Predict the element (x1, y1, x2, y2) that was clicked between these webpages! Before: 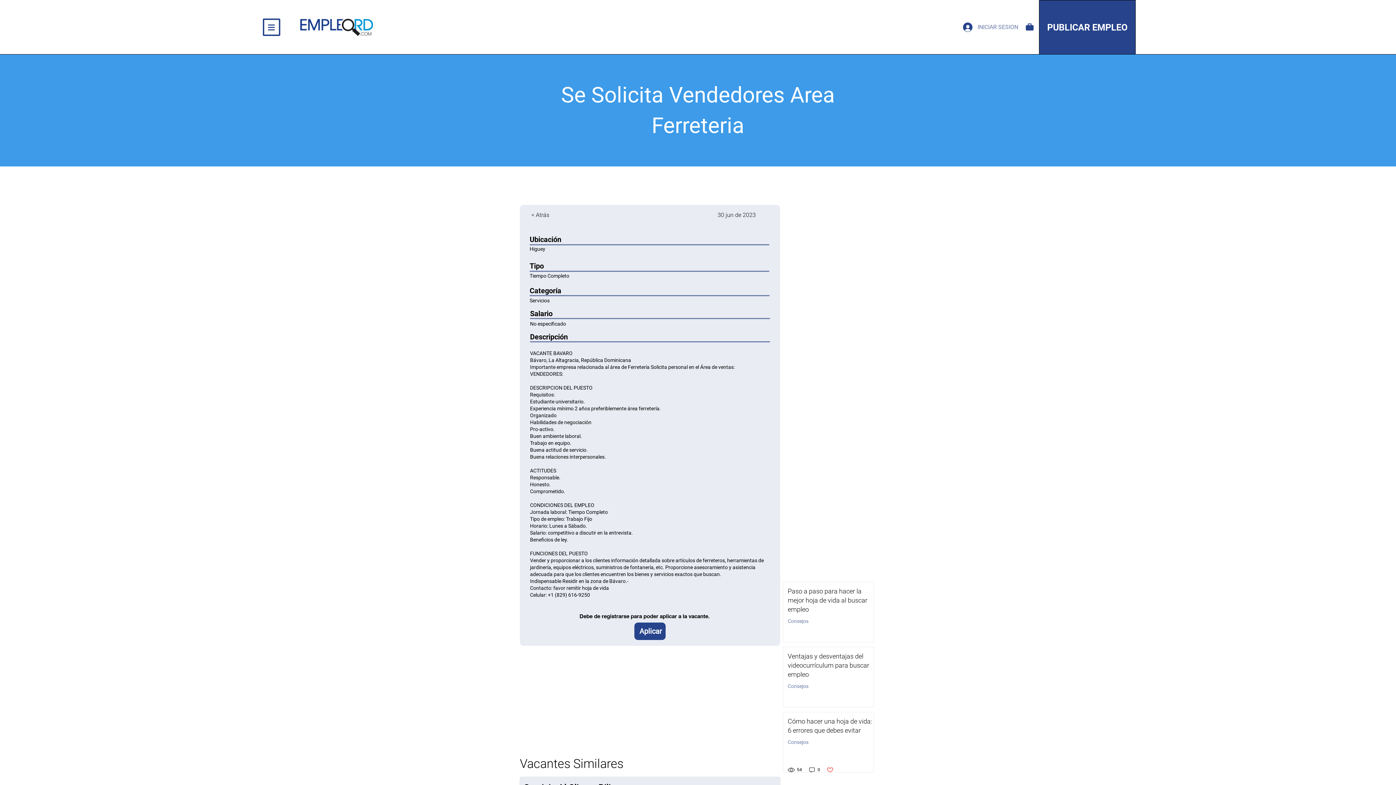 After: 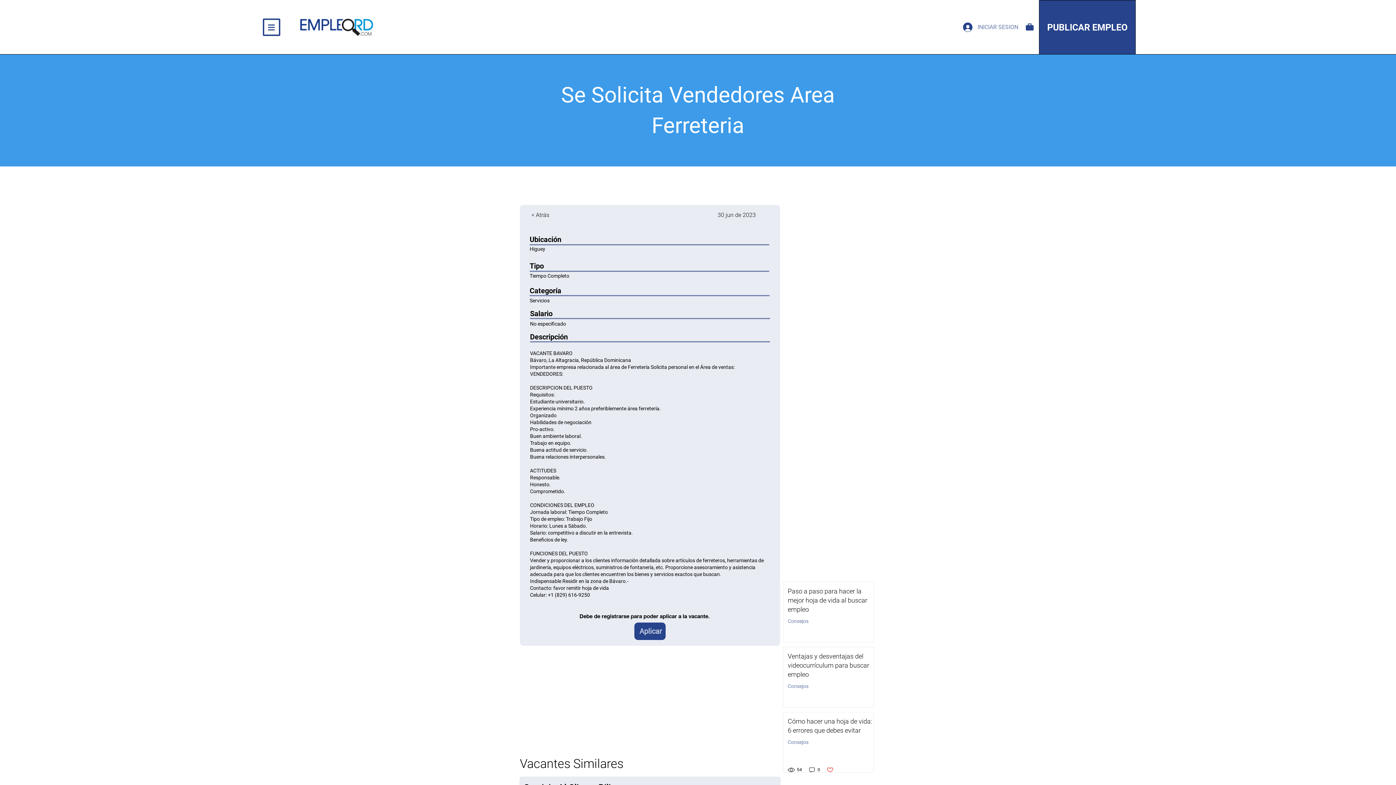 Action: label: Aplicar bbox: (634, 624, 665, 638)